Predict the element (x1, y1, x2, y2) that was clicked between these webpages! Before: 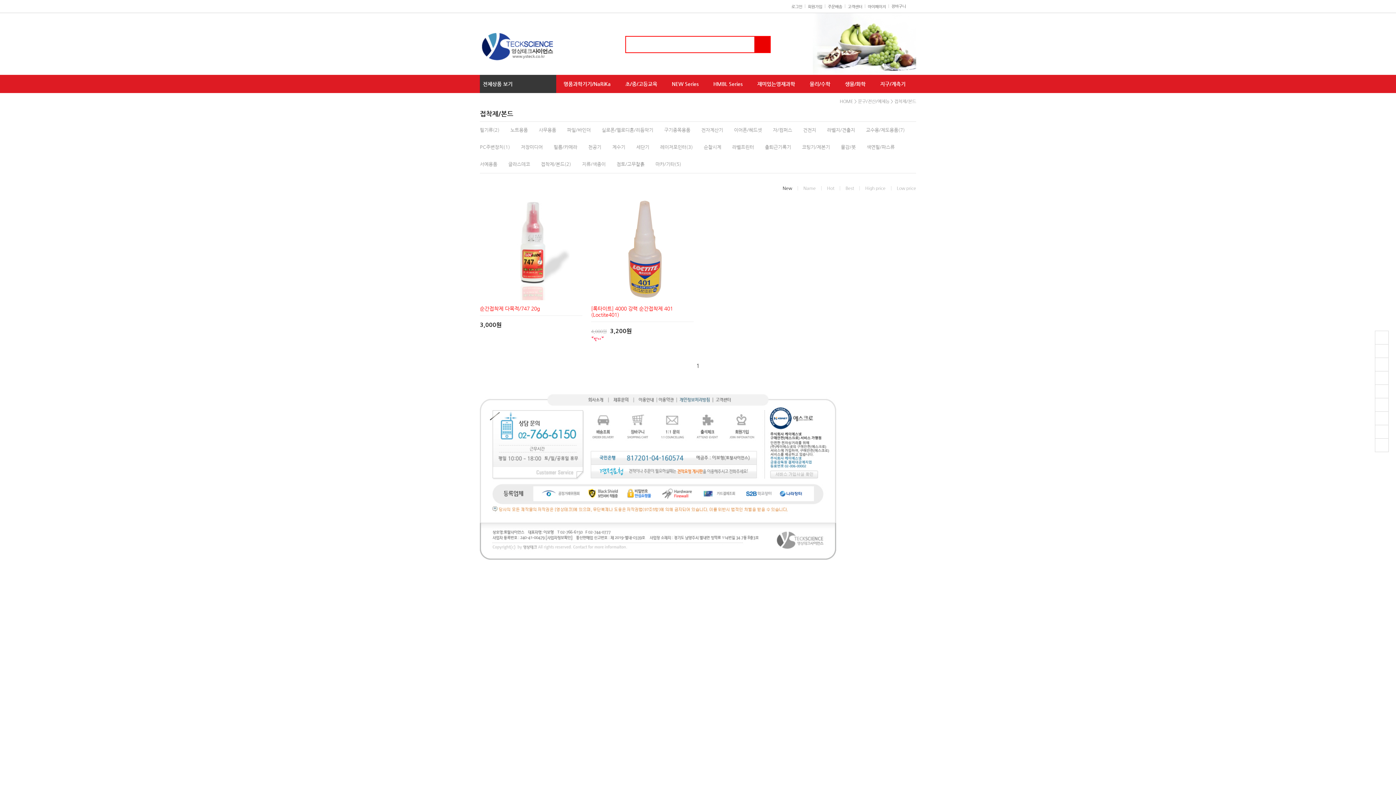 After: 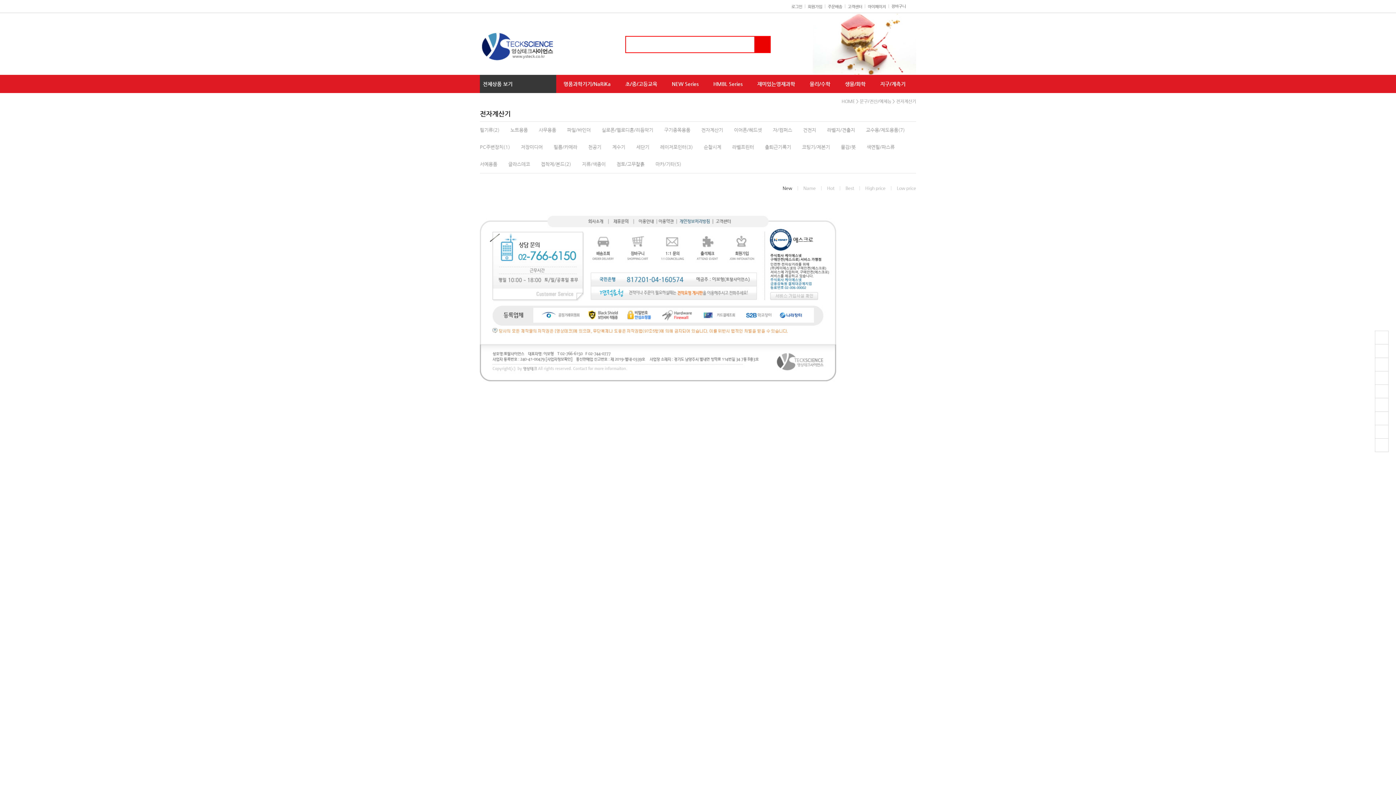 Action: label: 전자계산기 bbox: (701, 127, 723, 133)